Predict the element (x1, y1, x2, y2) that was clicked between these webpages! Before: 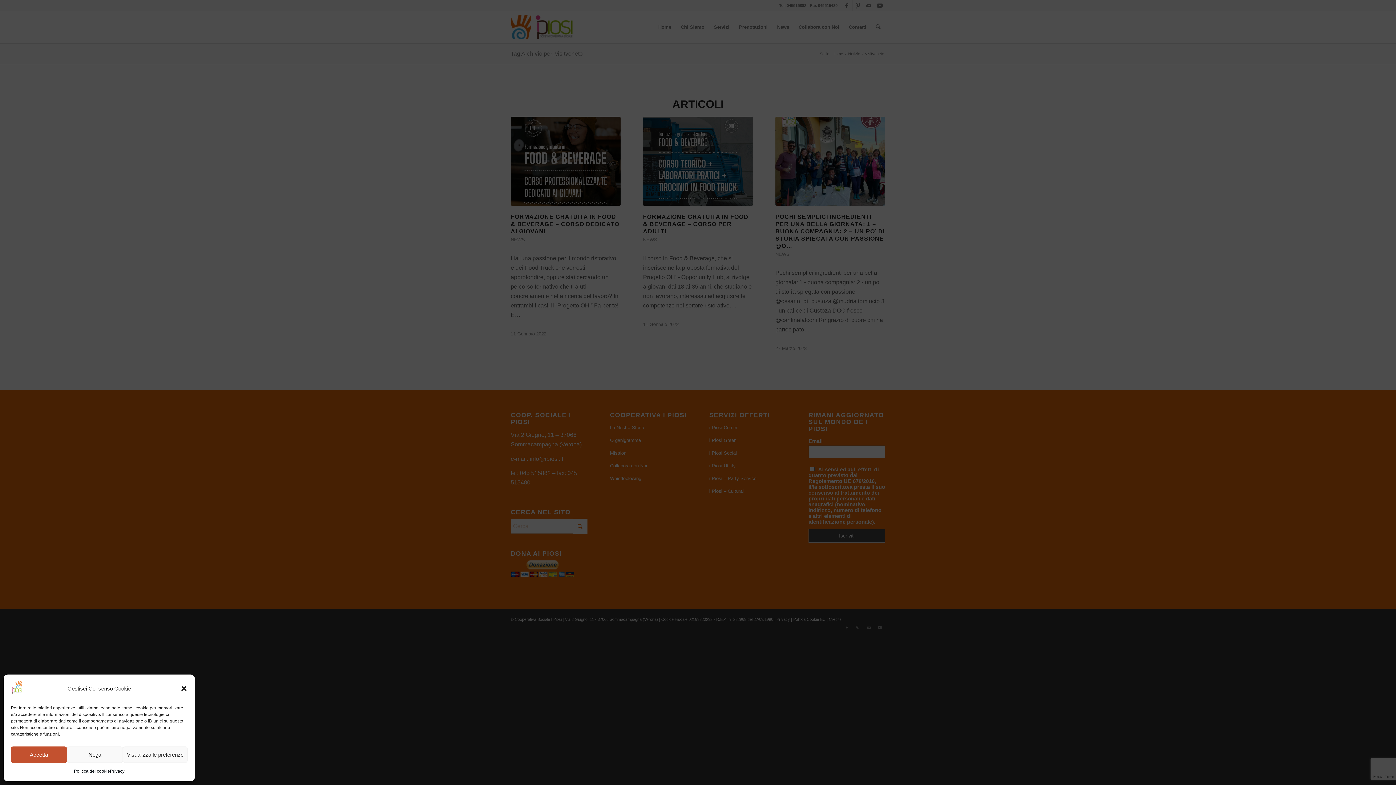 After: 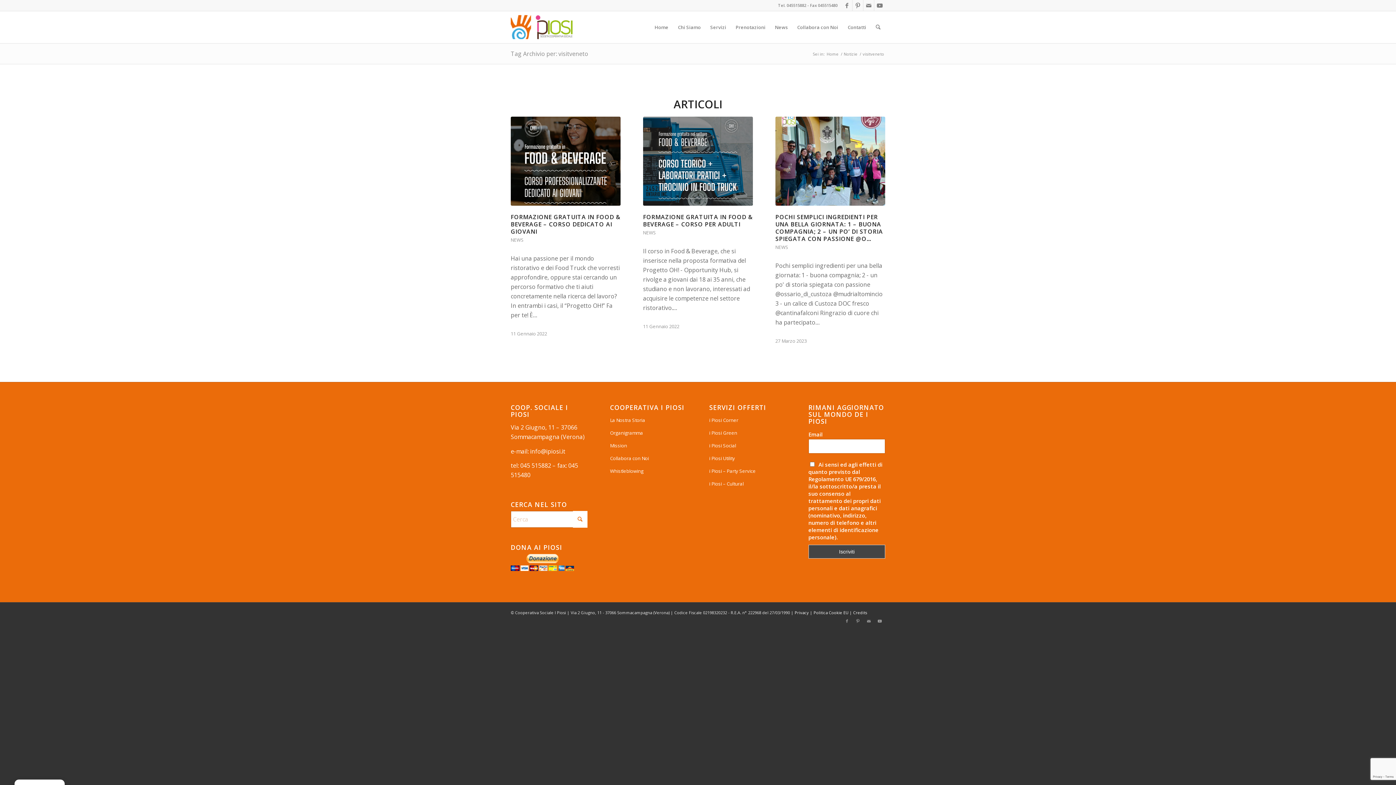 Action: label: Accetta bbox: (10, 746, 66, 763)